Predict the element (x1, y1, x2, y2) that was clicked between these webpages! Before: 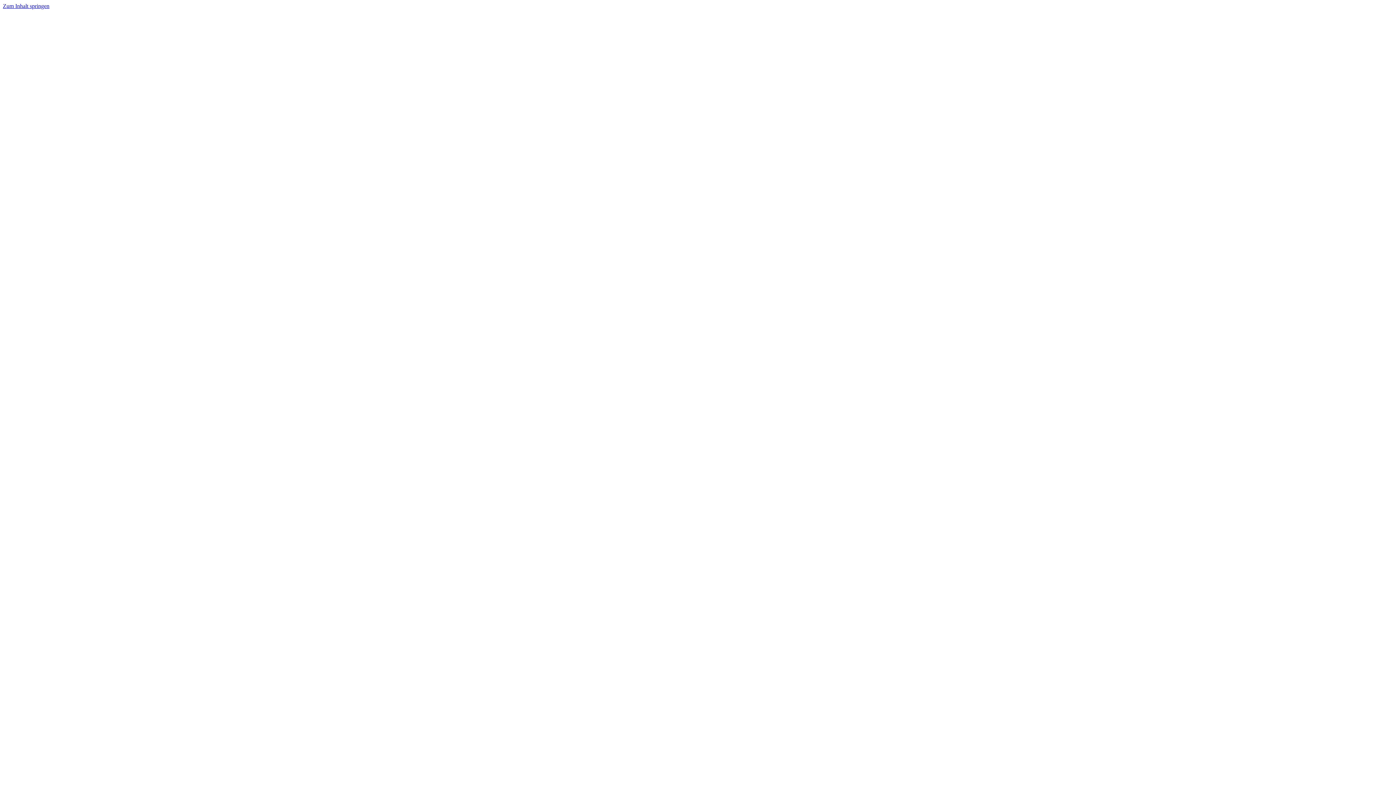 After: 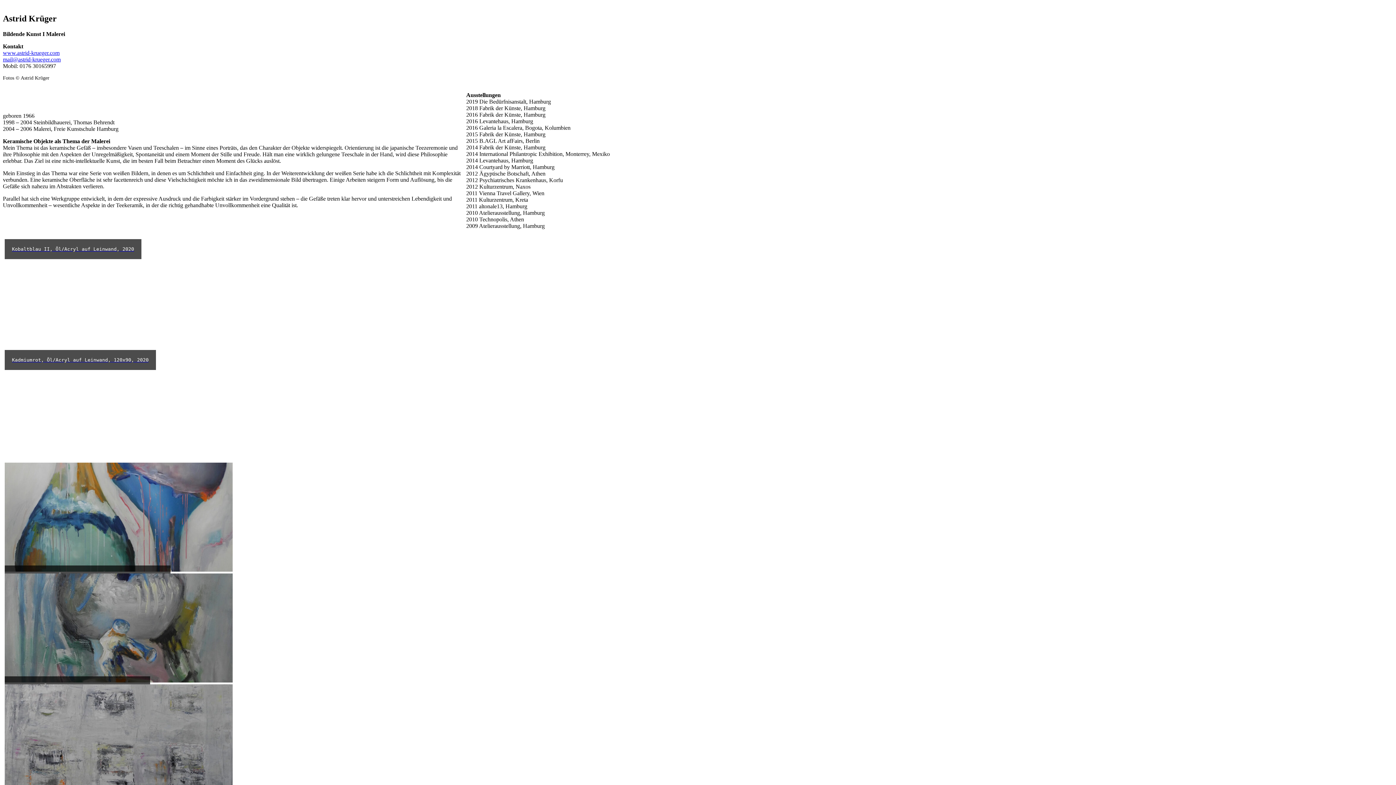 Action: label: Zum Inhalt springen bbox: (2, 2, 49, 9)